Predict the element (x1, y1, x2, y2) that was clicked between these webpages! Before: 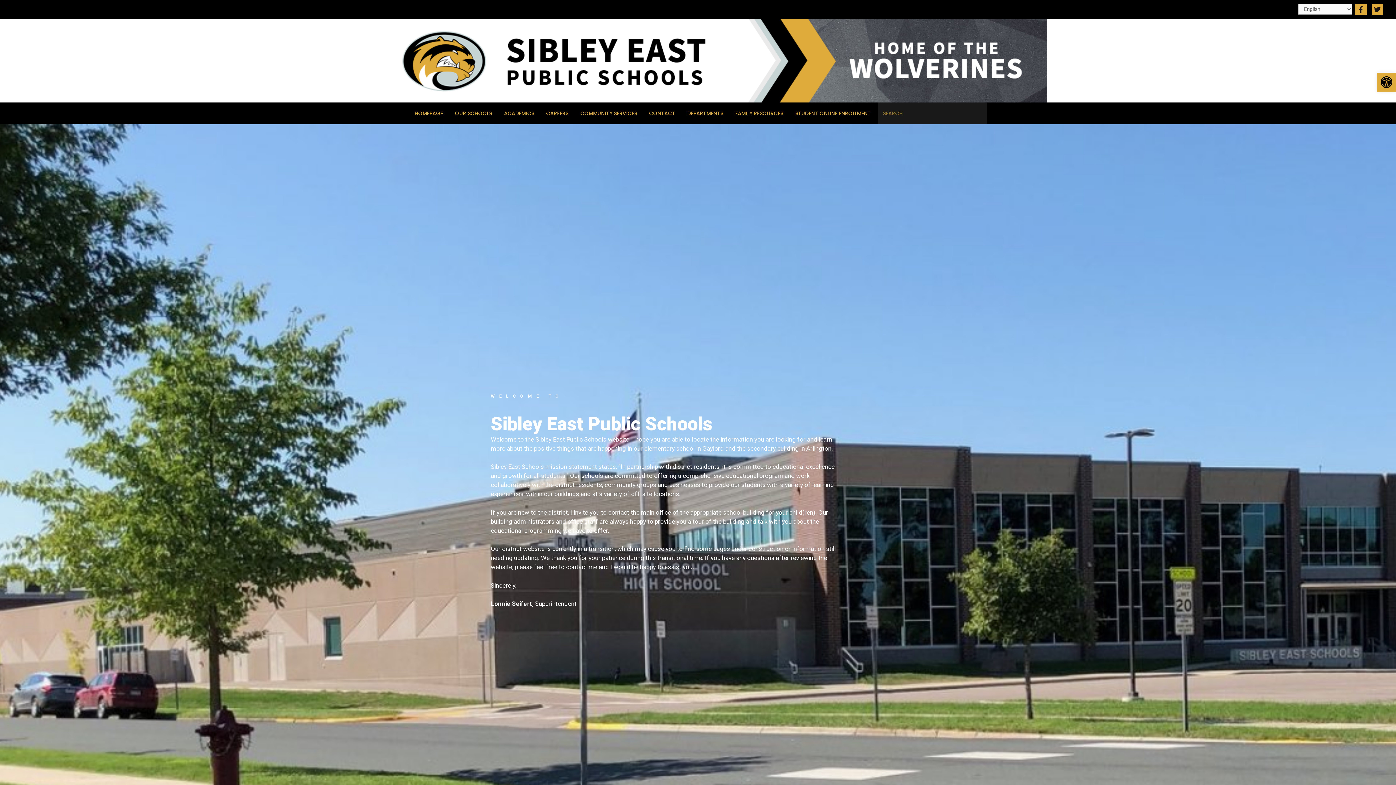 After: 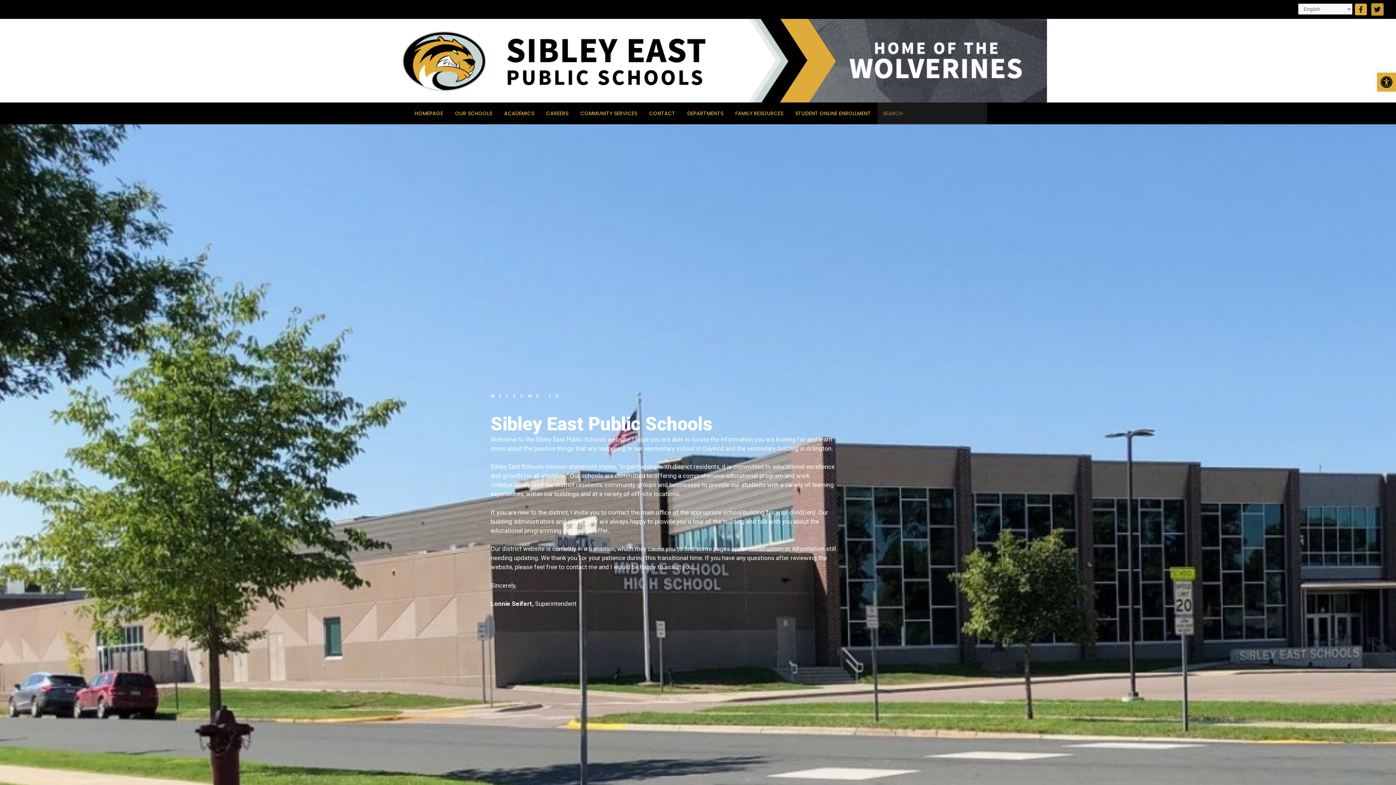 Action: label: link bbox: (1371, 3, 1383, 15)